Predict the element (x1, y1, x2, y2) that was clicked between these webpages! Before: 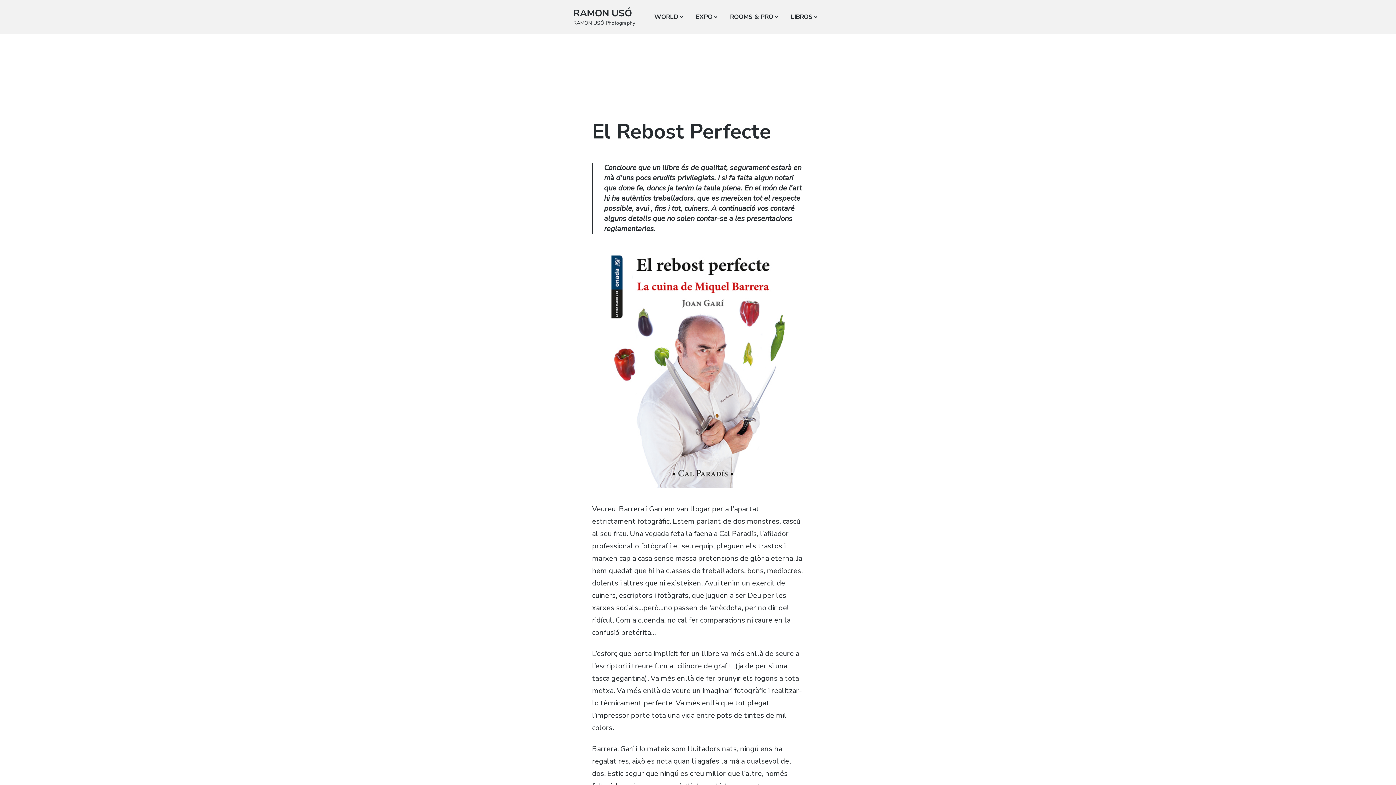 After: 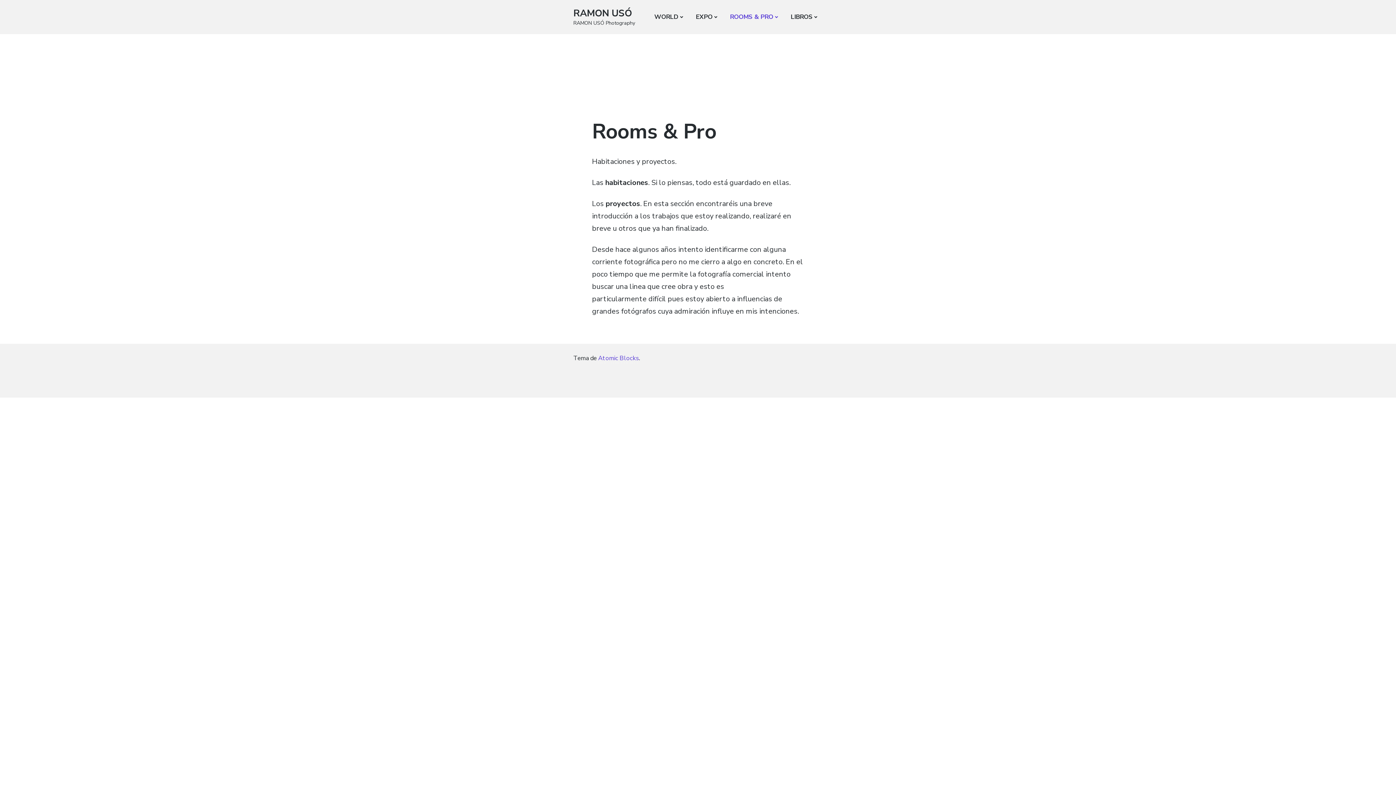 Action: label: ROOMS & PRO bbox: (730, 10, 778, 23)